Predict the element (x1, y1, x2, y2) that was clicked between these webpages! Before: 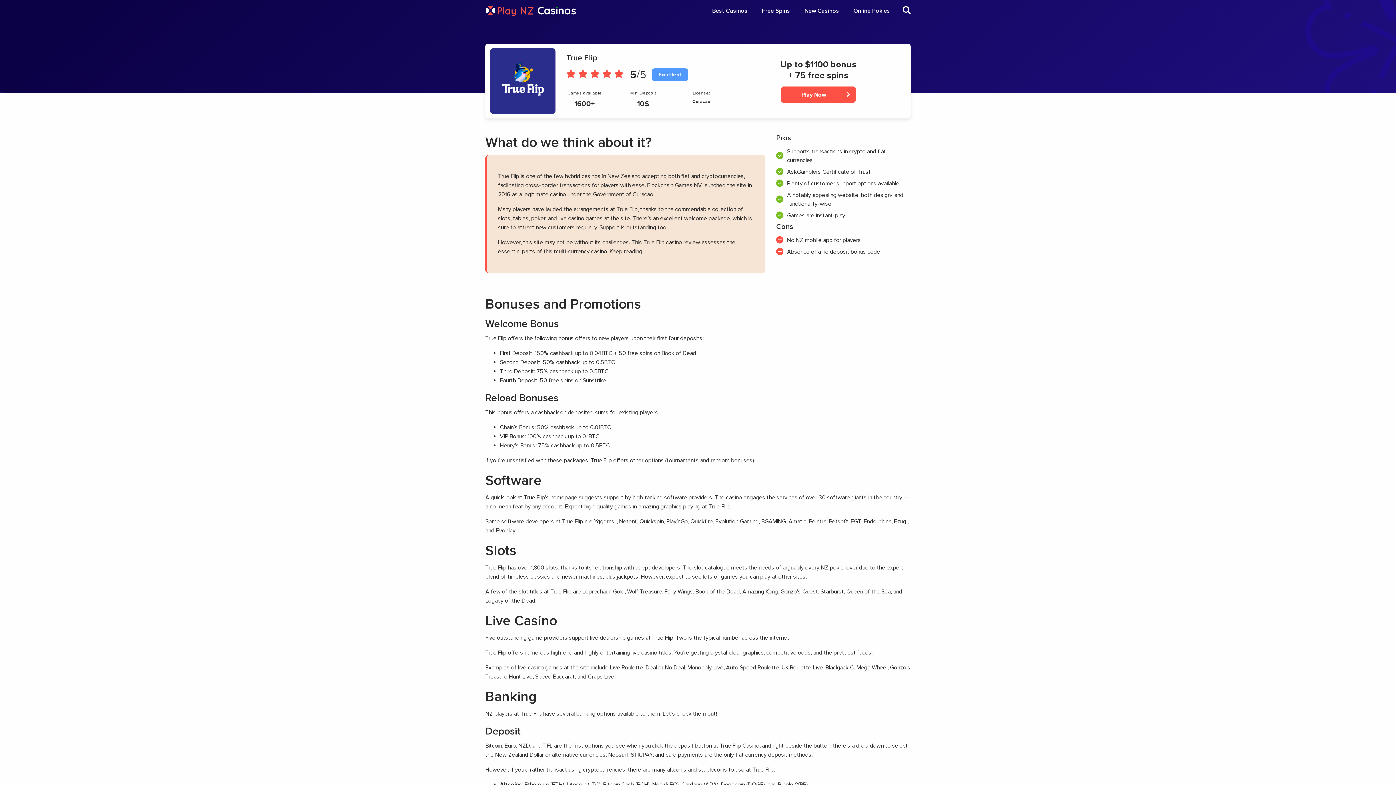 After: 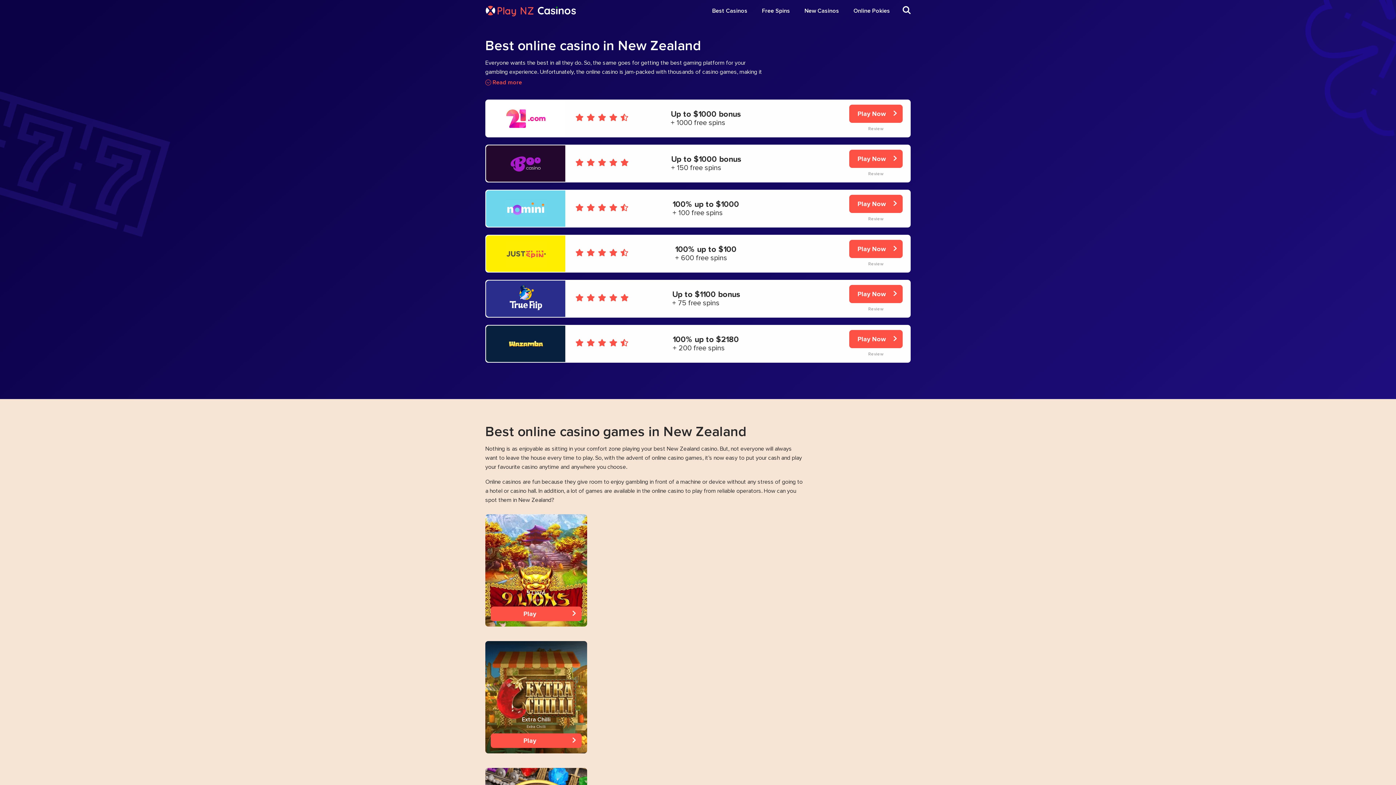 Action: bbox: (710, 3, 749, 17) label: Best Casinos